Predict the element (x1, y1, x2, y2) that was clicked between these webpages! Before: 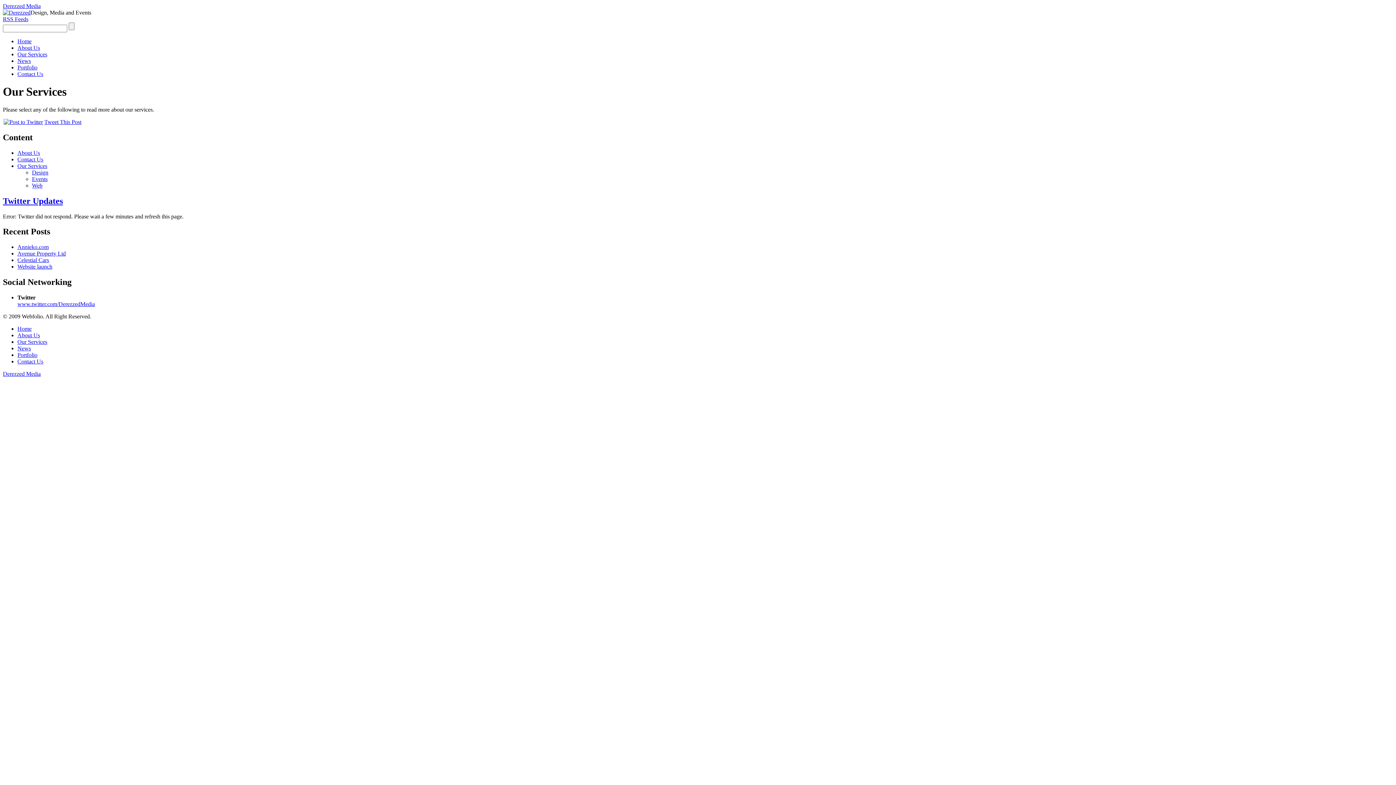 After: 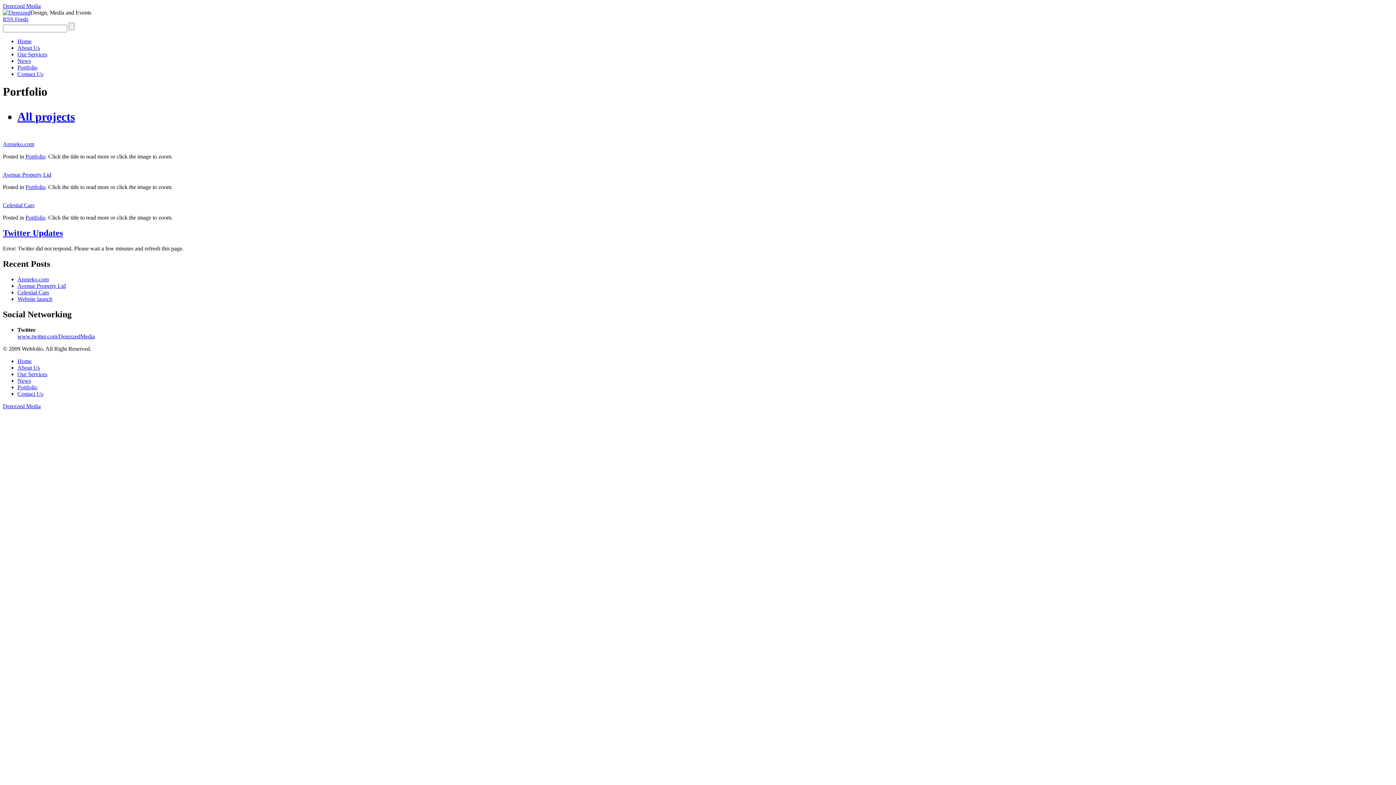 Action: bbox: (17, 64, 37, 70) label: Portfolio